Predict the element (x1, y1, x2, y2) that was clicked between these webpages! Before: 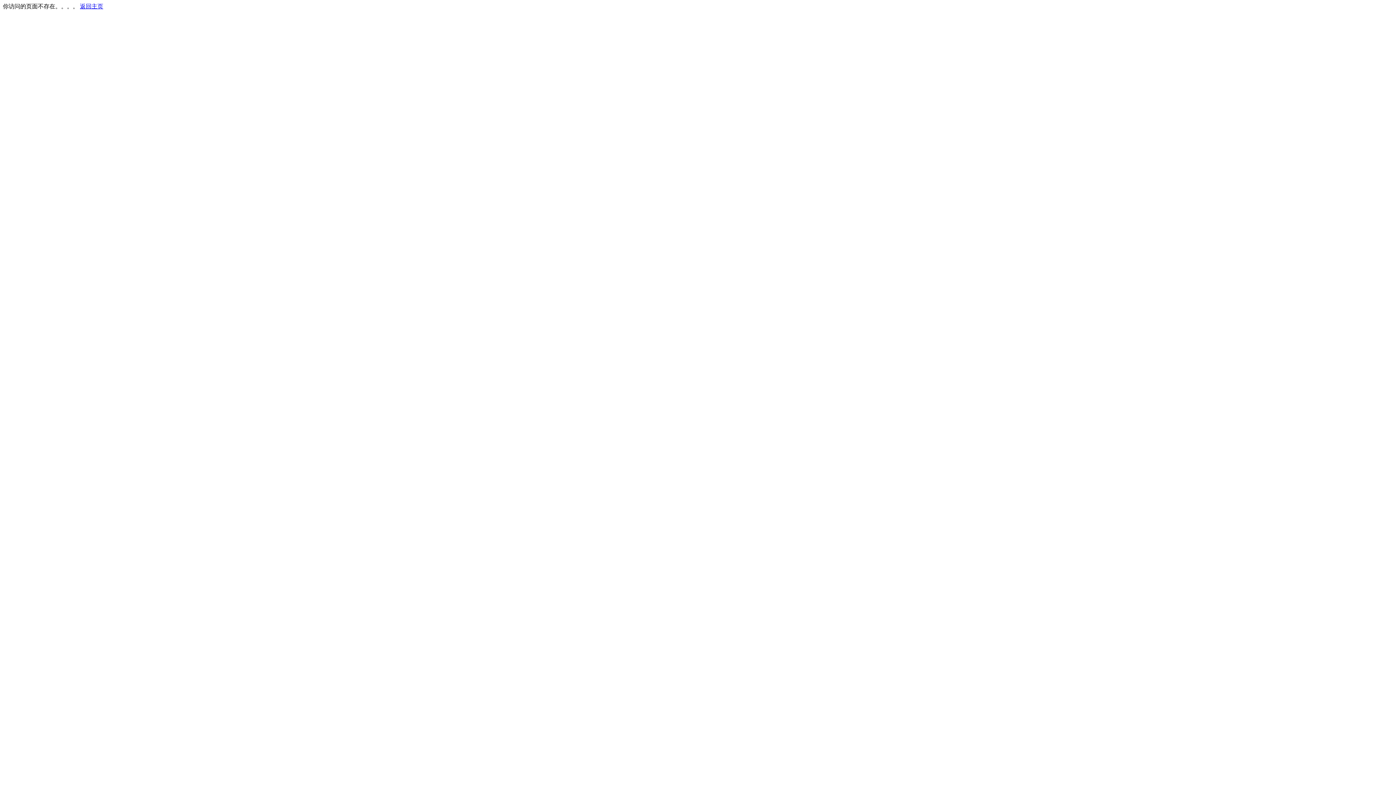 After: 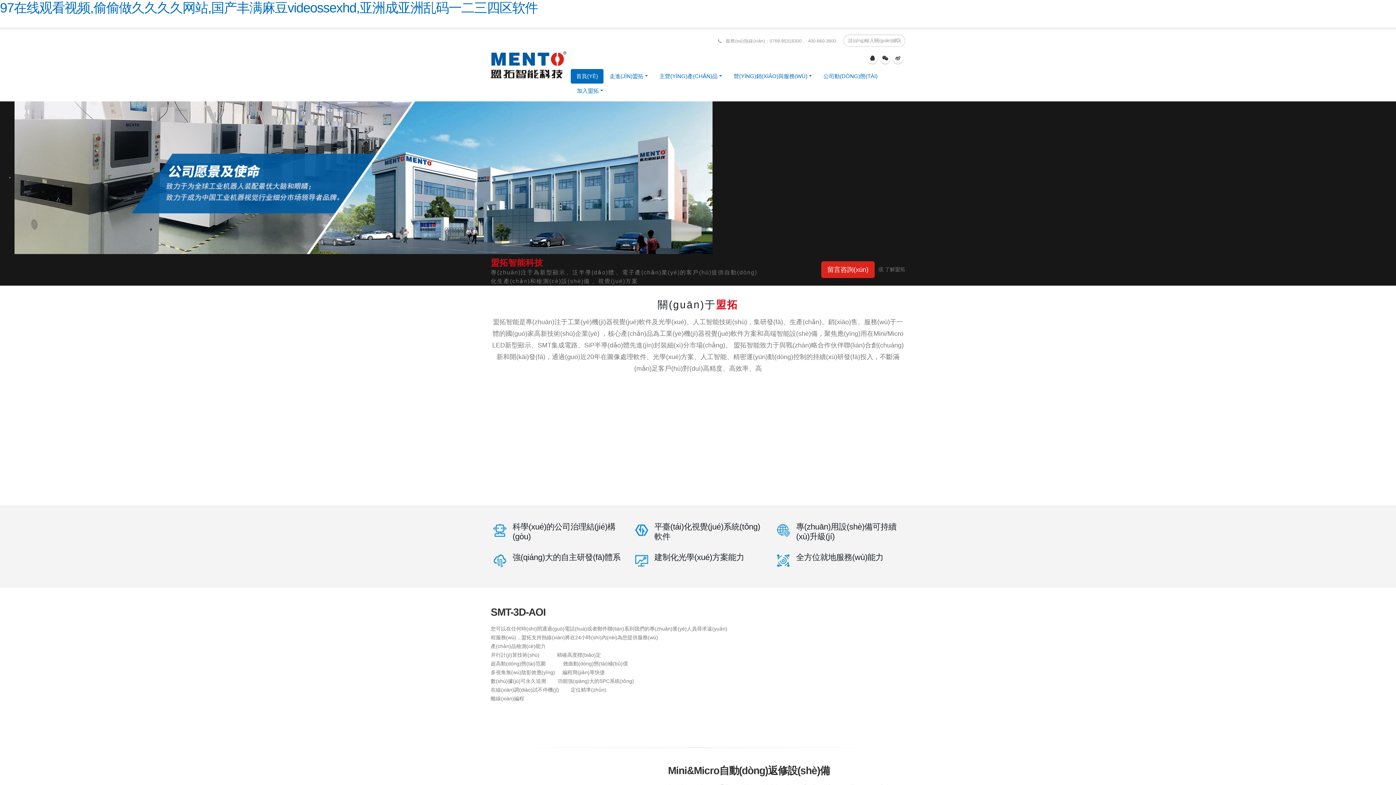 Action: bbox: (80, 3, 103, 9) label: 返回主页